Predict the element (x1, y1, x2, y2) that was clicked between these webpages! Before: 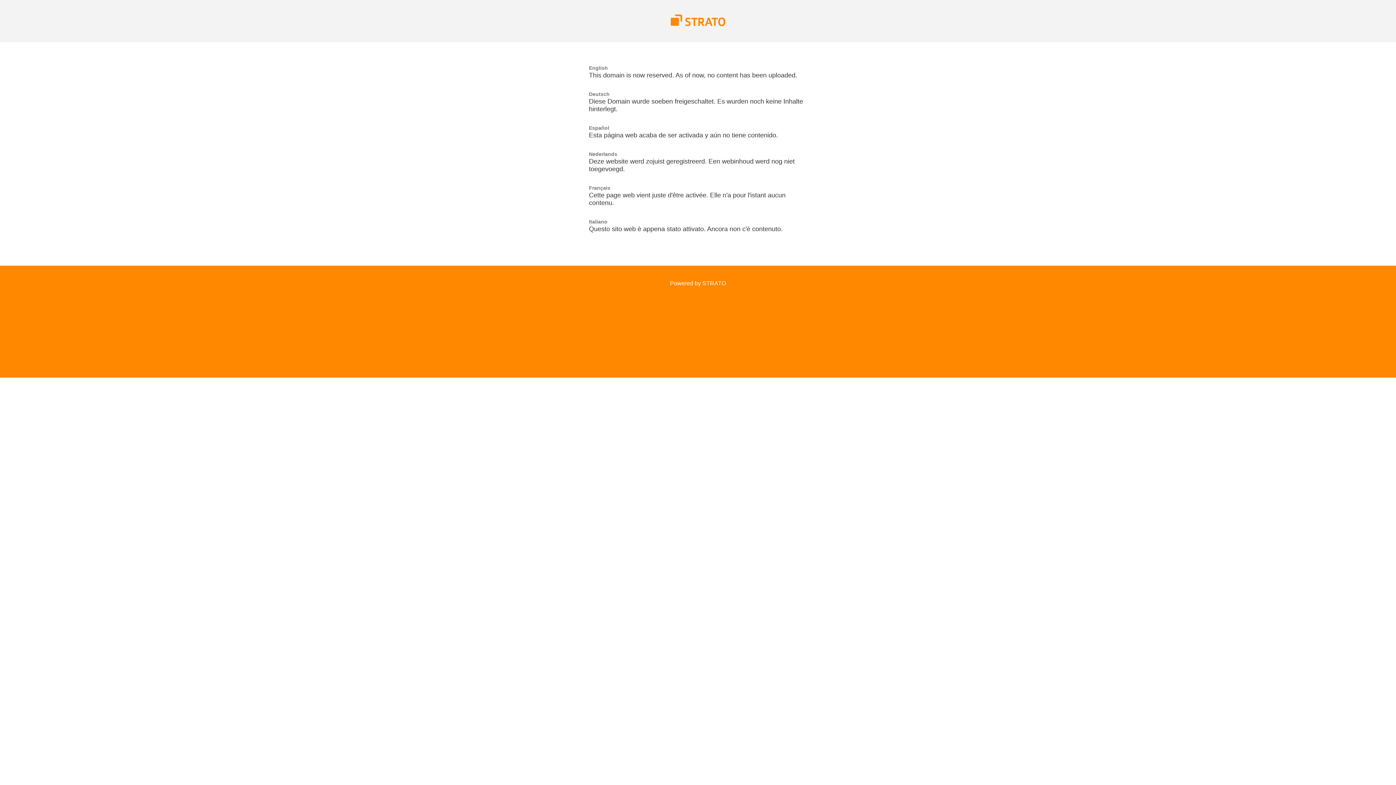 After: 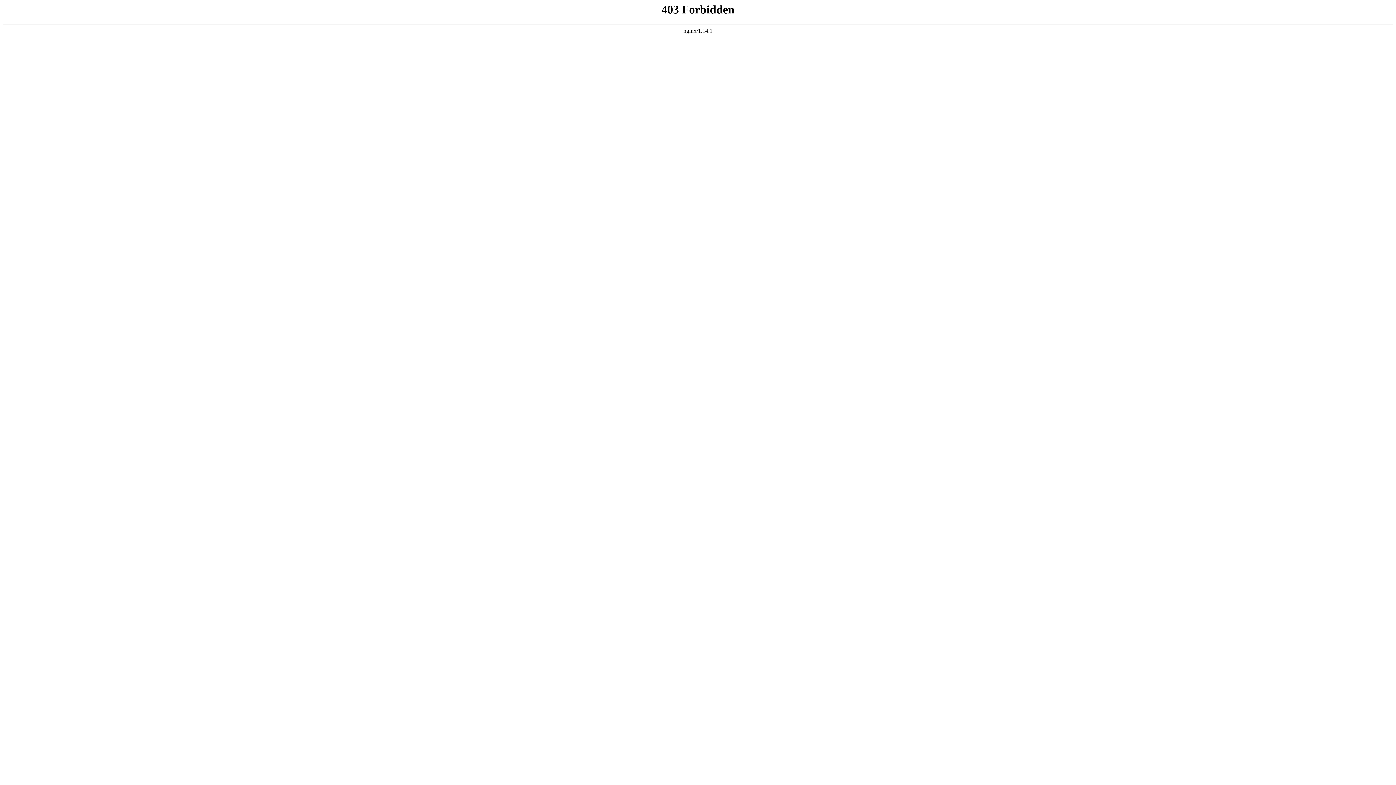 Action: bbox: (670, 21, 725, 27)